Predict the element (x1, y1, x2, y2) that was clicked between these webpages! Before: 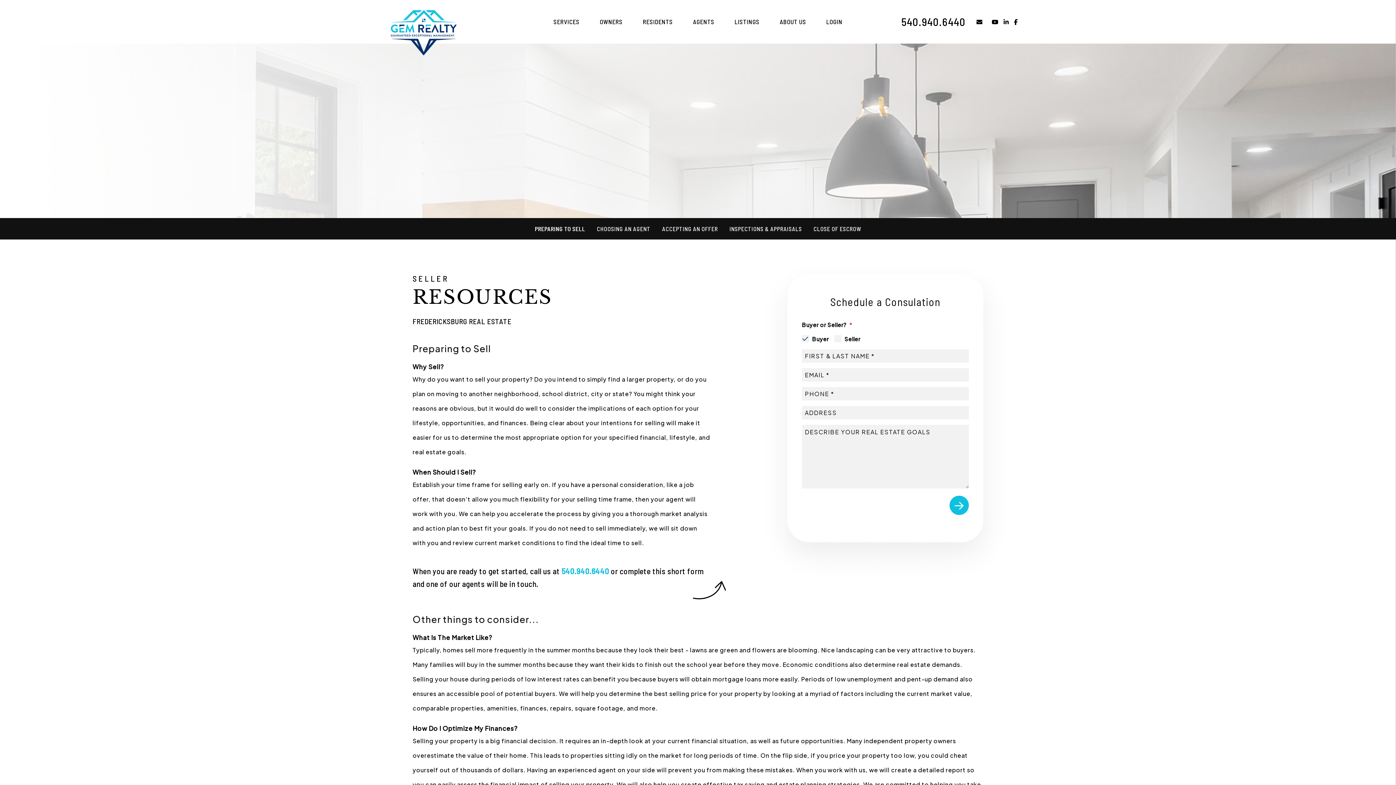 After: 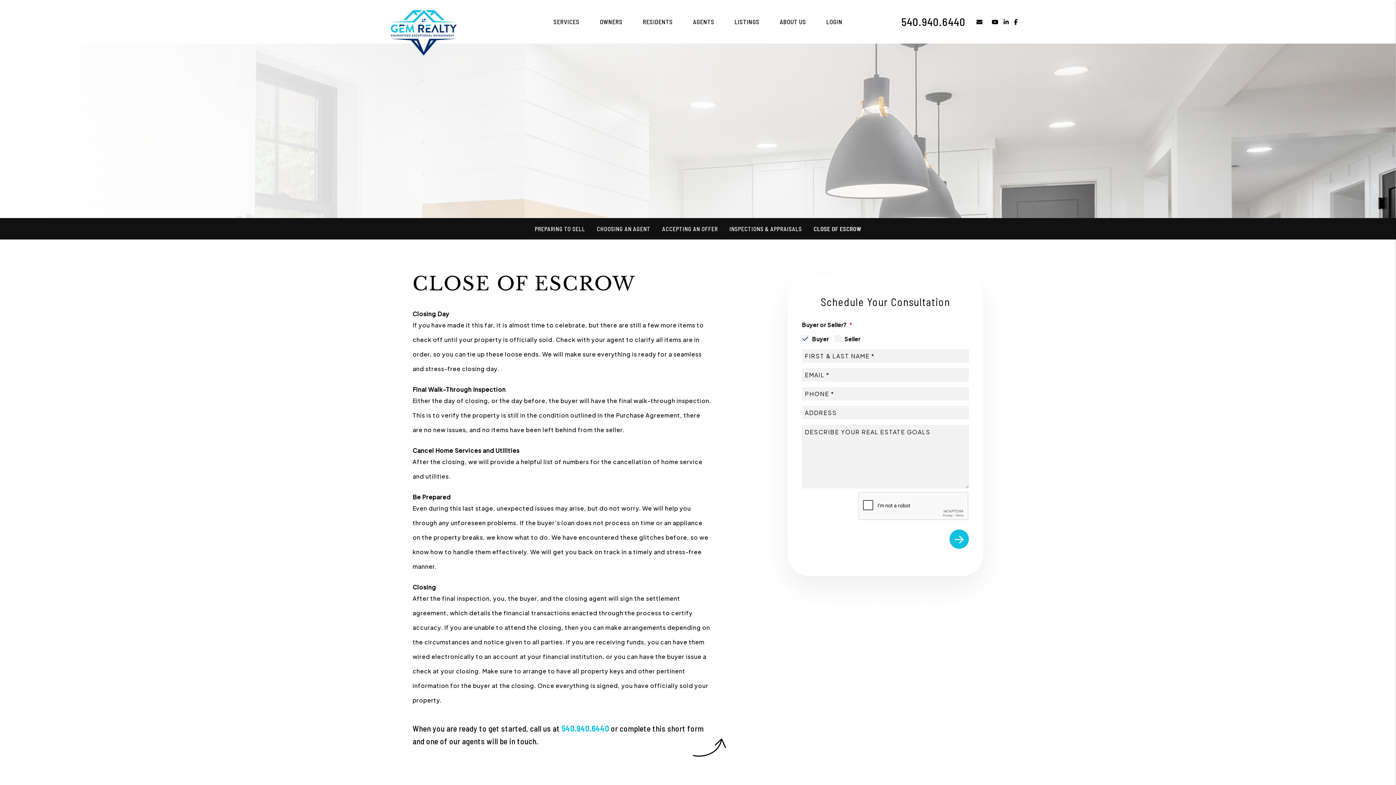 Action: label: CLOSE OF ESCROW bbox: (807, 221, 867, 236)